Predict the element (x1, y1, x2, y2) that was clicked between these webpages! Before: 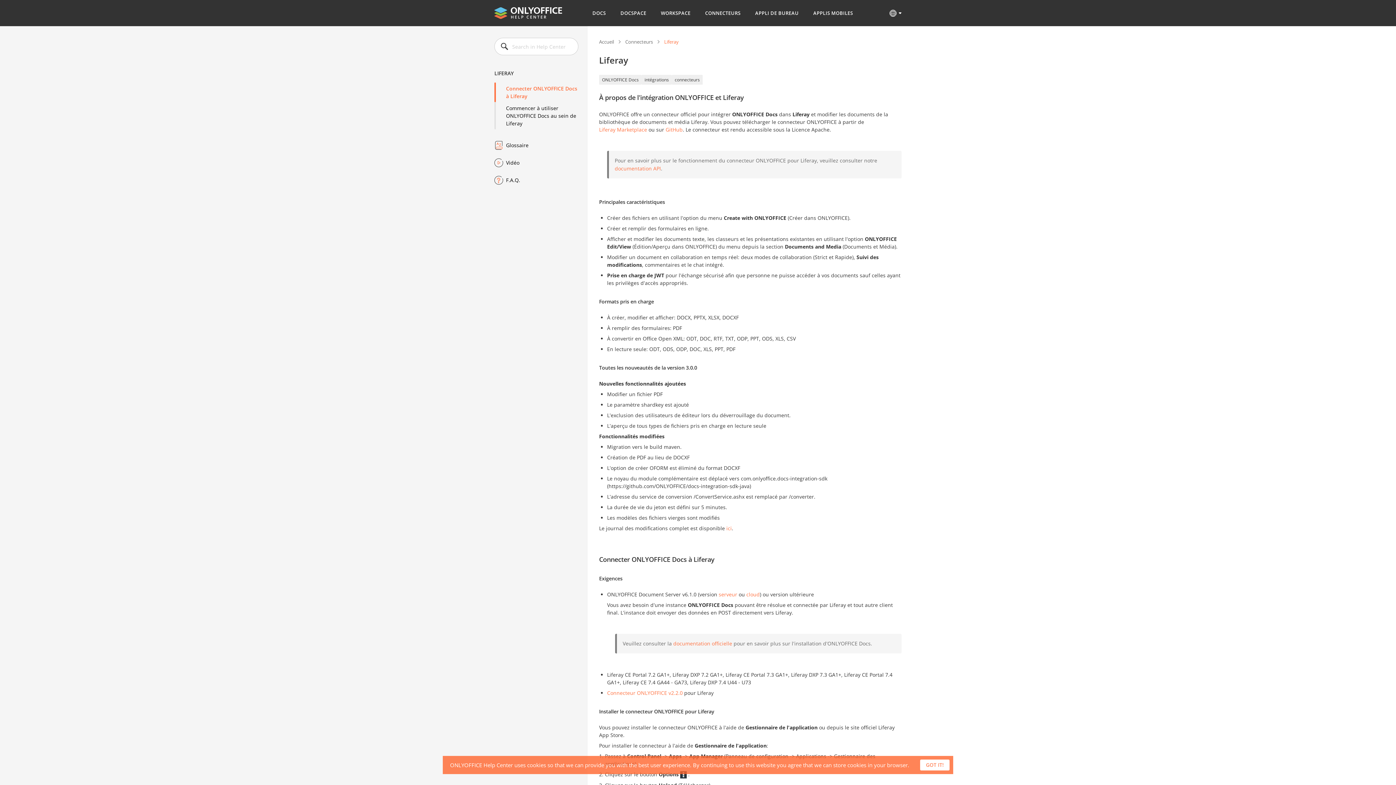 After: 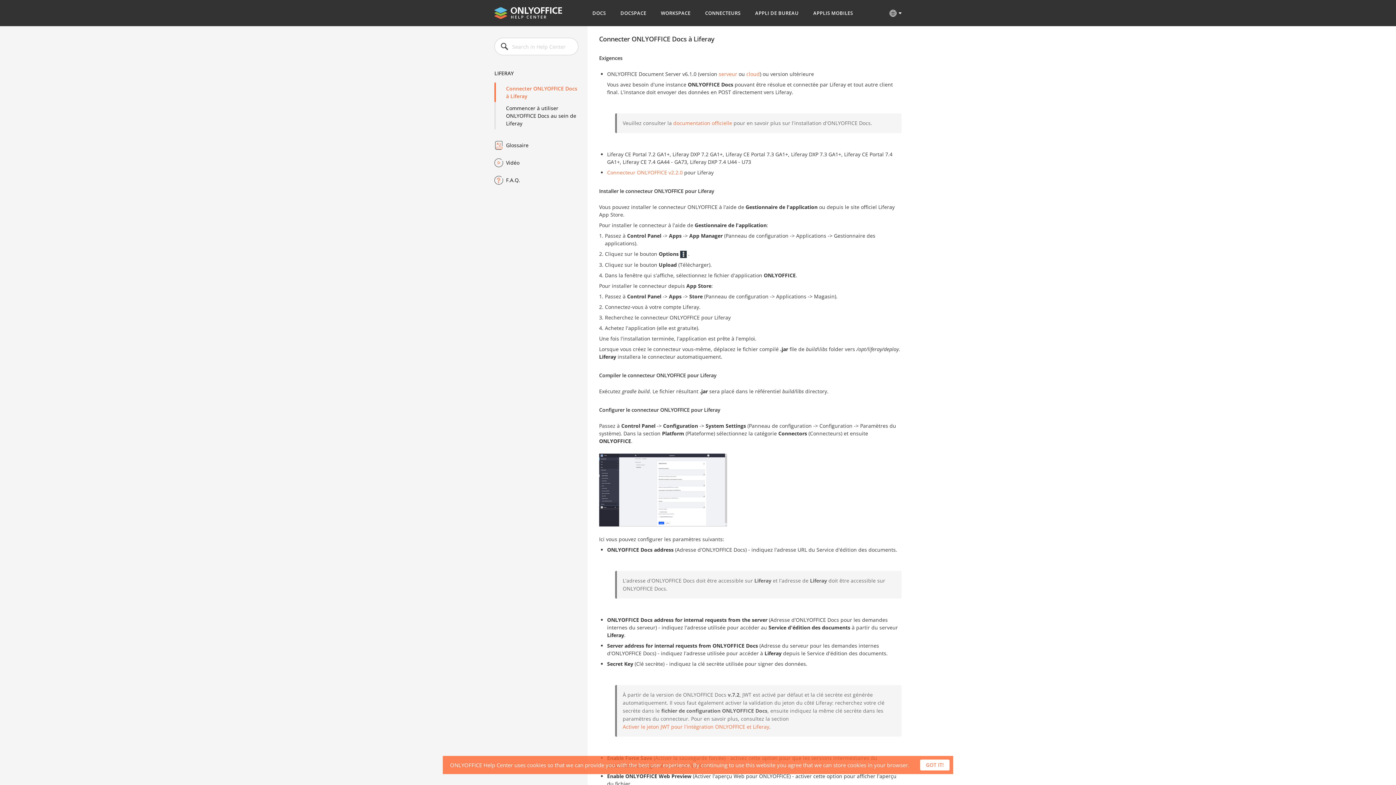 Action: bbox: (494, 82, 578, 102) label: Connecter ONLYOFFICE Docs à Liferay